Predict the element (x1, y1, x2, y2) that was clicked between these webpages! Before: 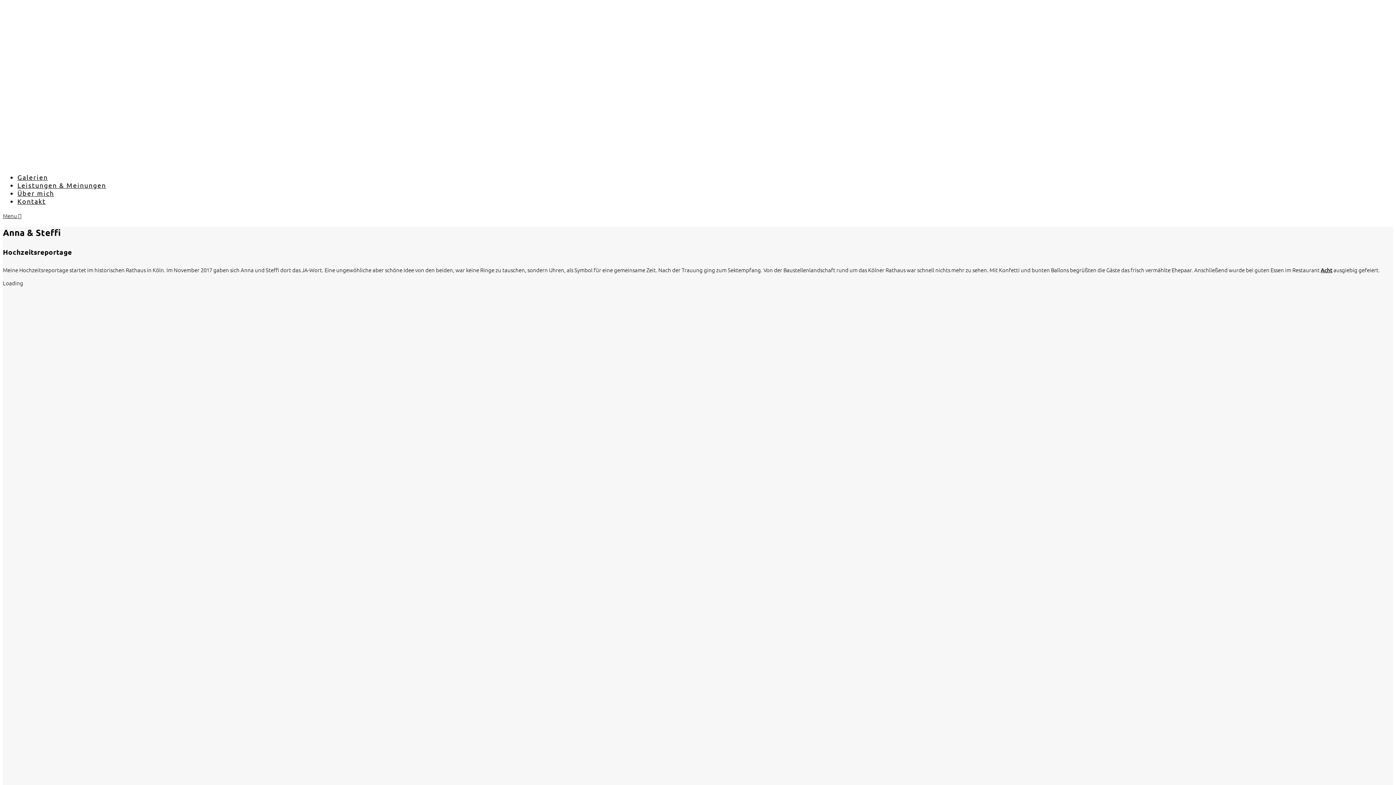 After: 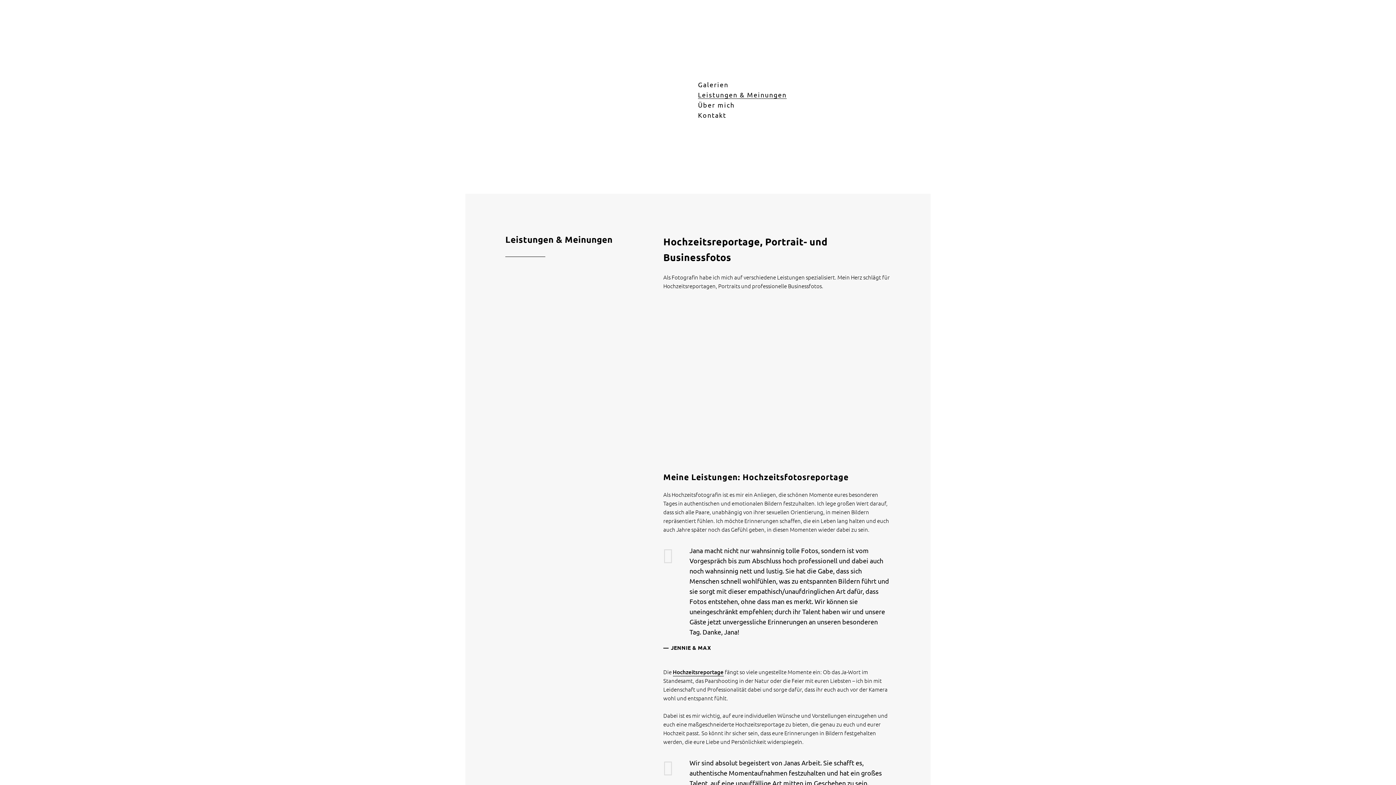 Action: bbox: (17, 181, 106, 189) label: Leistungen & Meinungen